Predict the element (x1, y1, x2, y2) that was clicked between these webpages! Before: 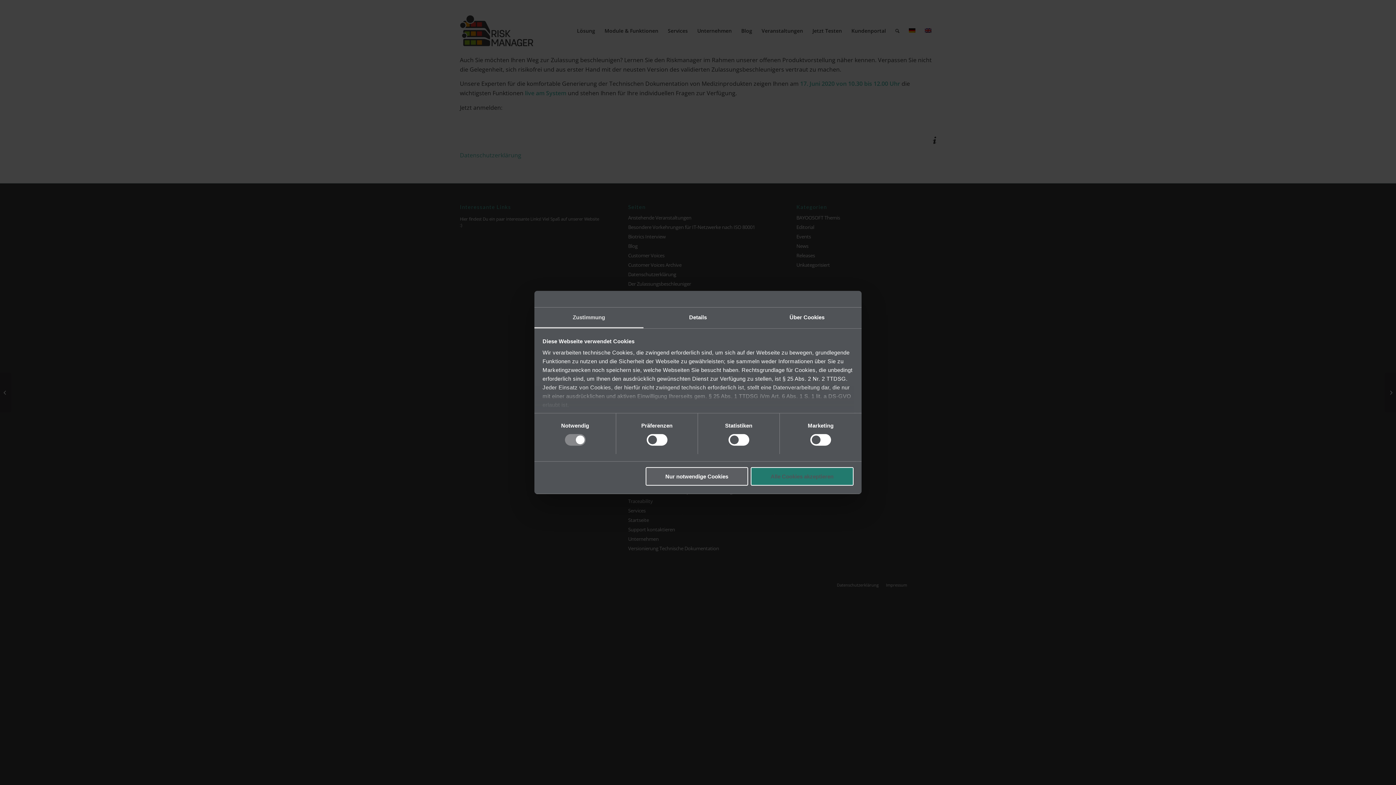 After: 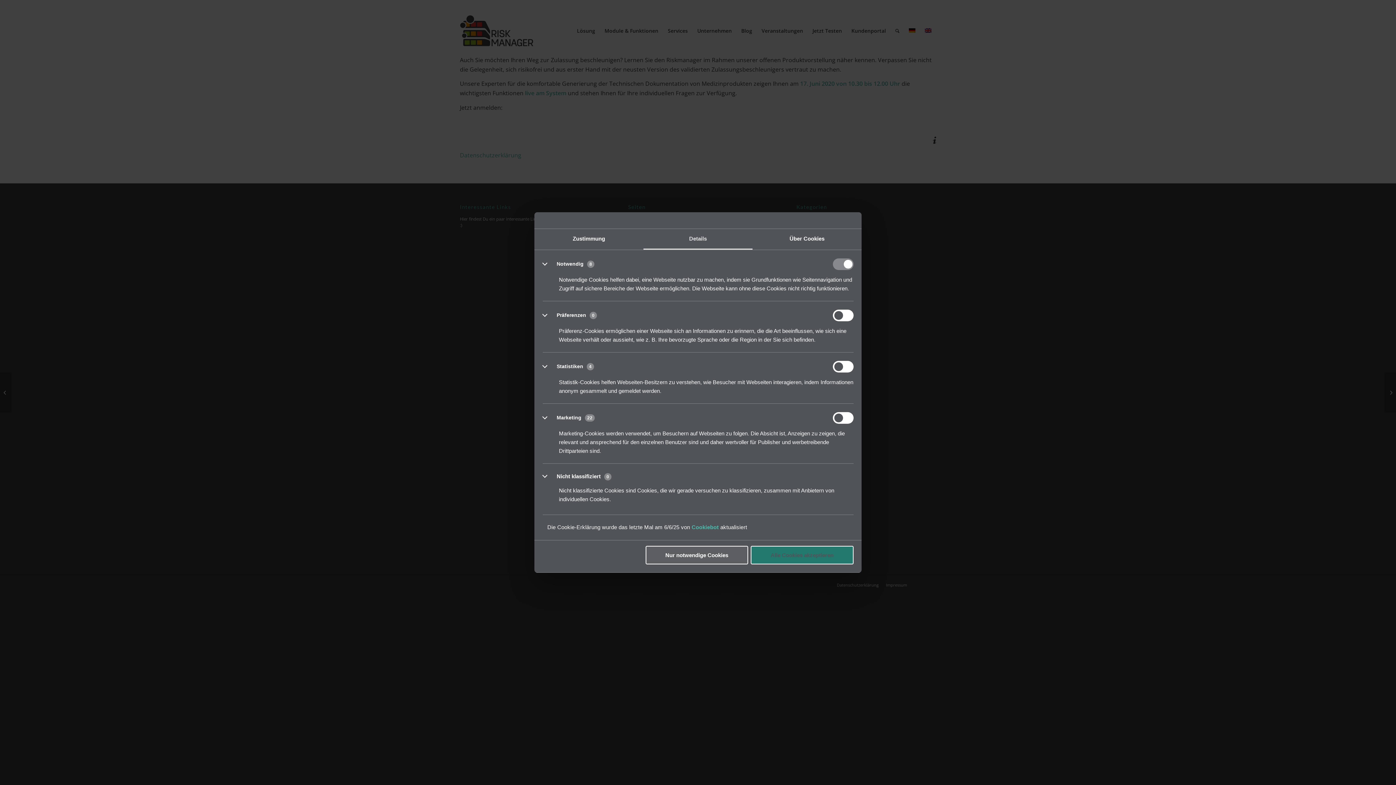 Action: bbox: (643, 307, 752, 328) label: Details